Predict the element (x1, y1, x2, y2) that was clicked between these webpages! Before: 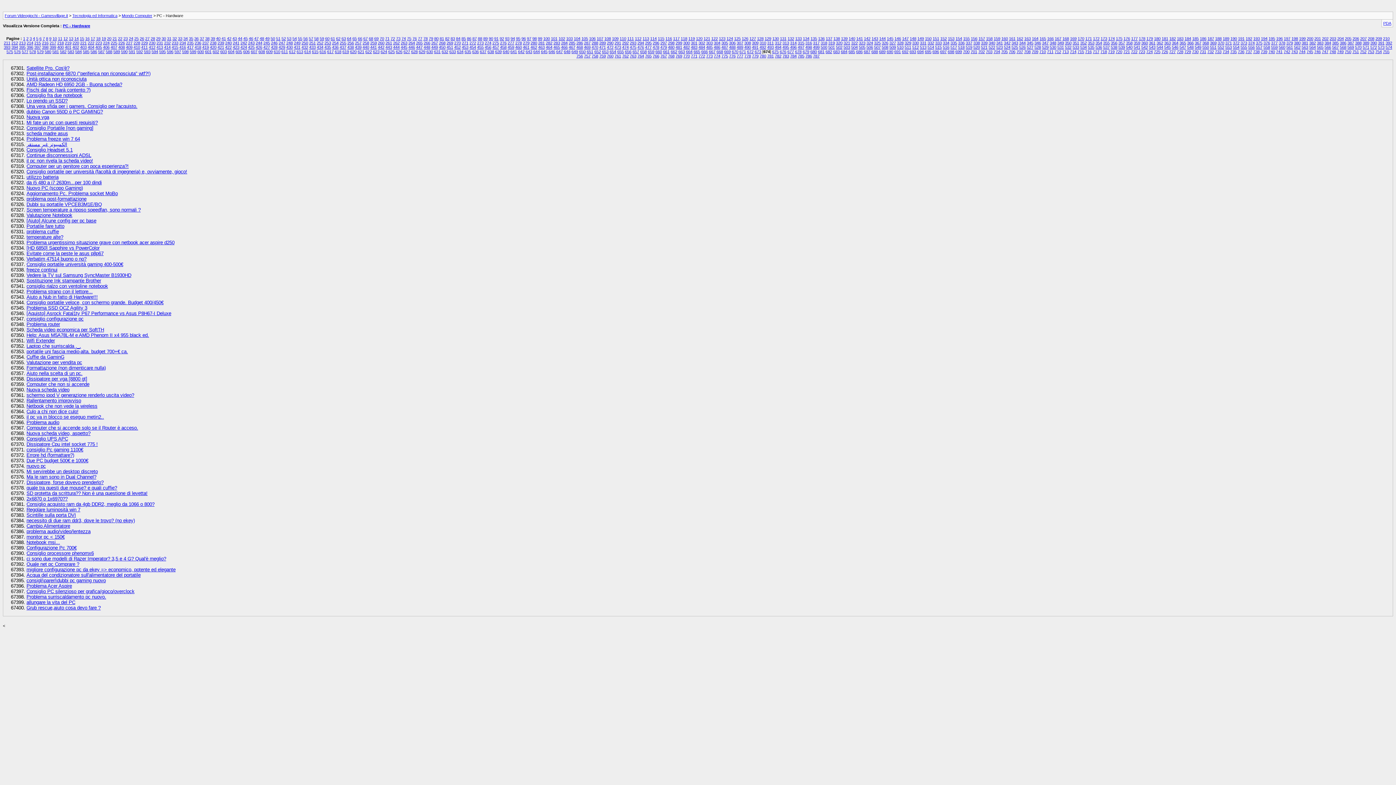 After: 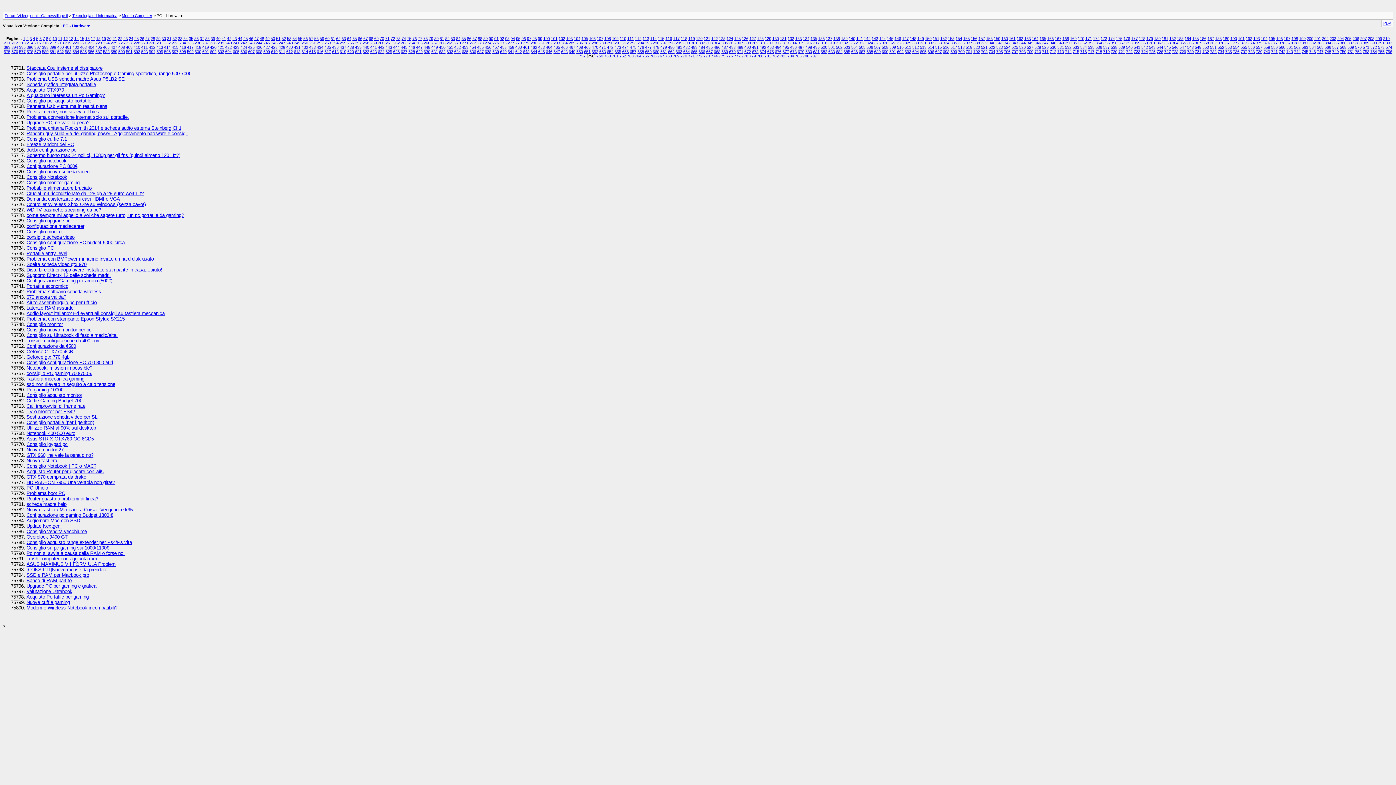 Action: bbox: (591, 53, 598, 58) label: 758